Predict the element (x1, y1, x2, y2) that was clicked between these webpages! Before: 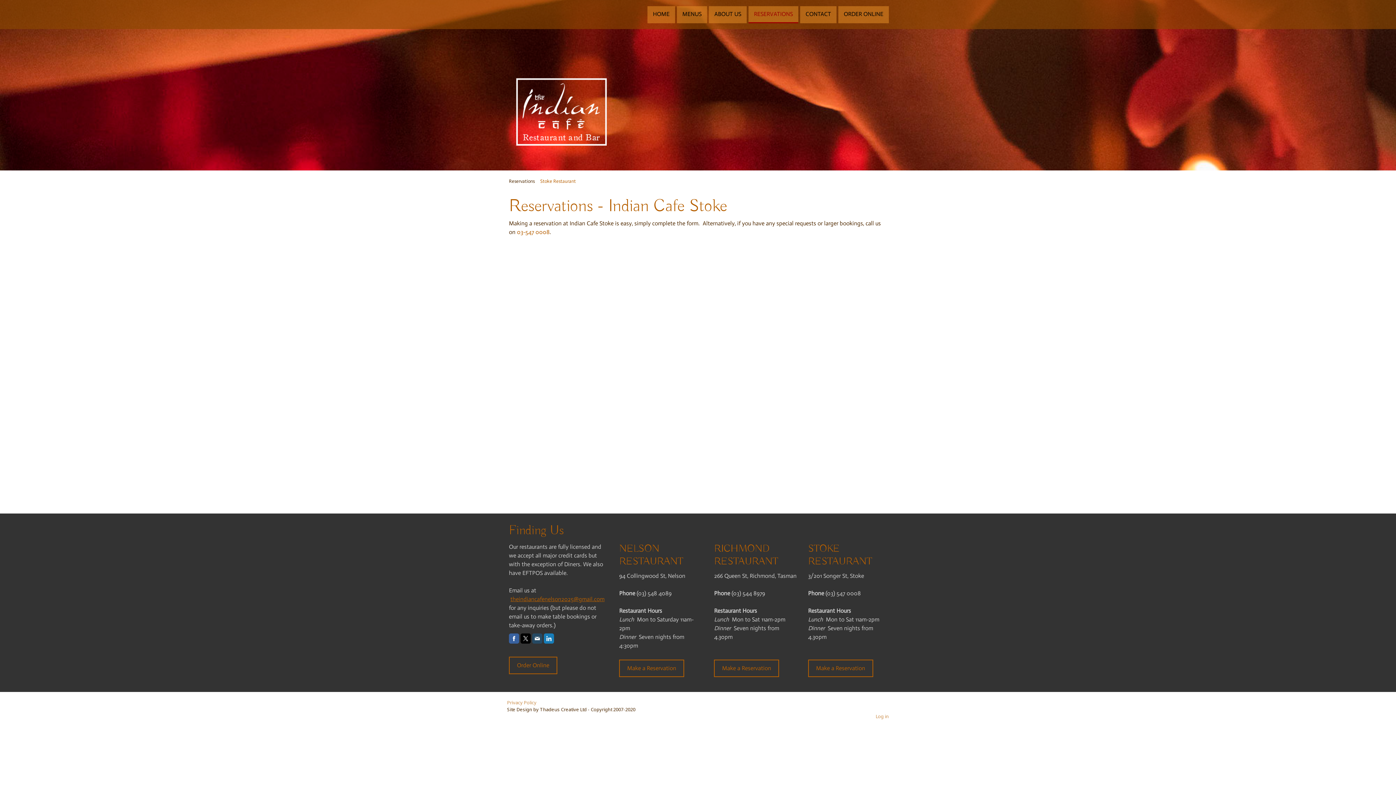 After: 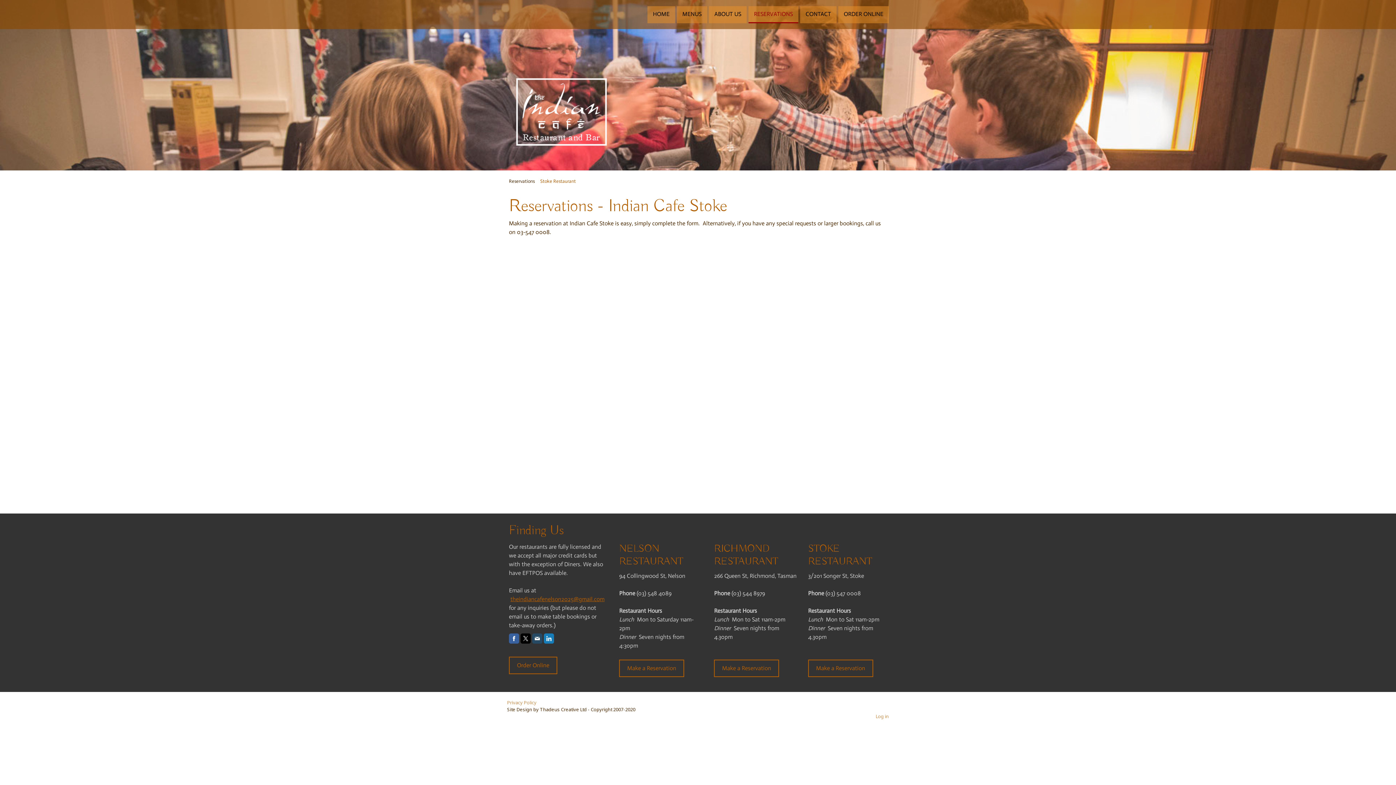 Action: label: 03-547 0008 bbox: (517, 228, 549, 235)